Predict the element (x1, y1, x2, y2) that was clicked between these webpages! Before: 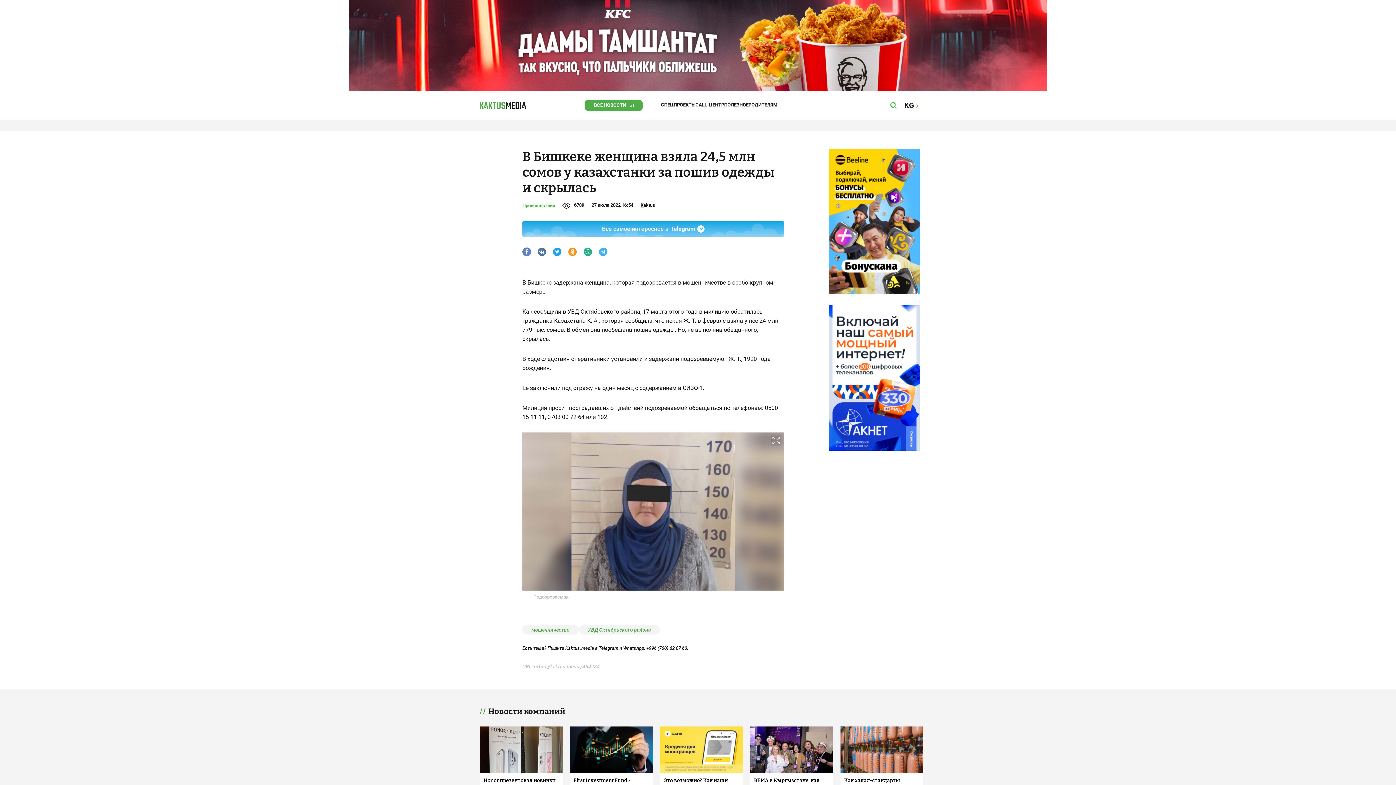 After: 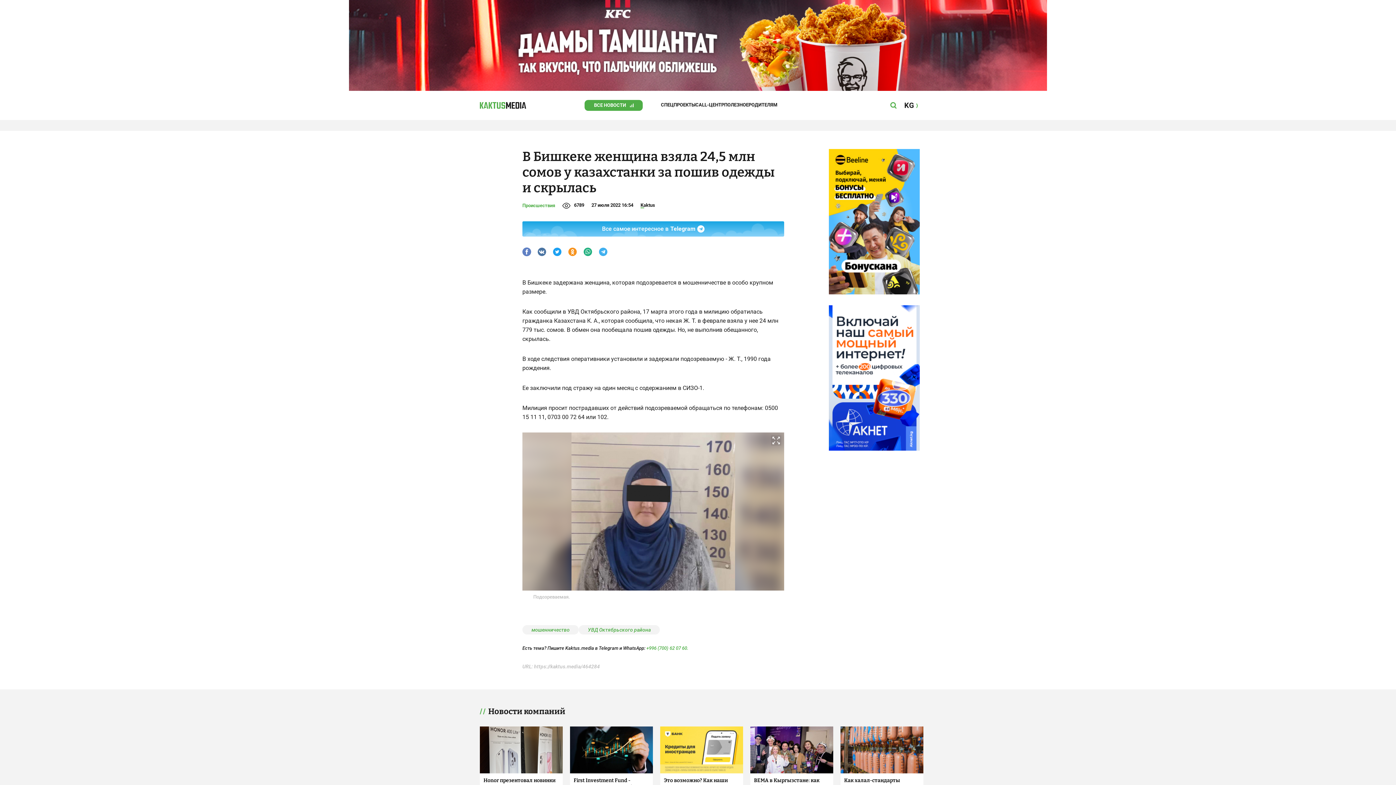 Action: label: +996 (700) 62 07 60. bbox: (646, 645, 688, 651)